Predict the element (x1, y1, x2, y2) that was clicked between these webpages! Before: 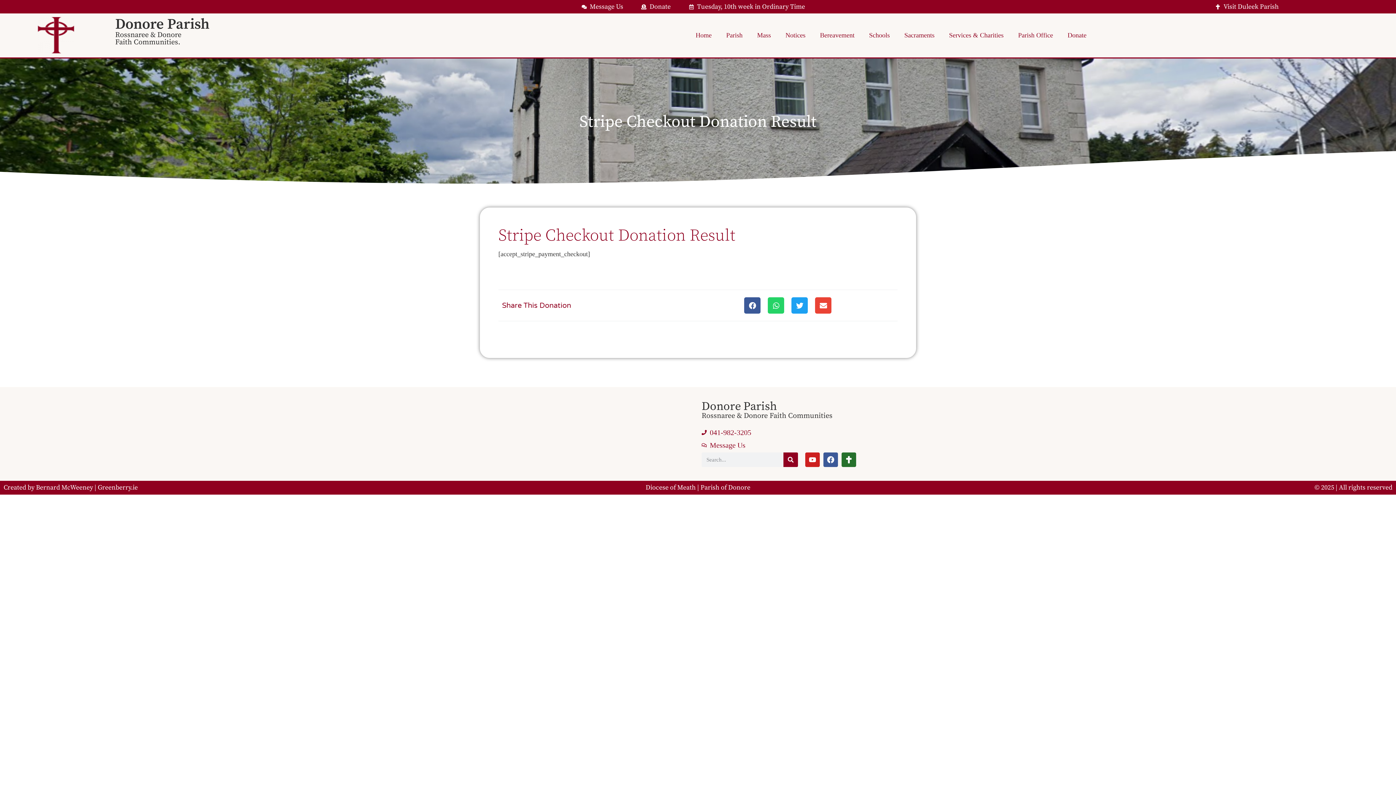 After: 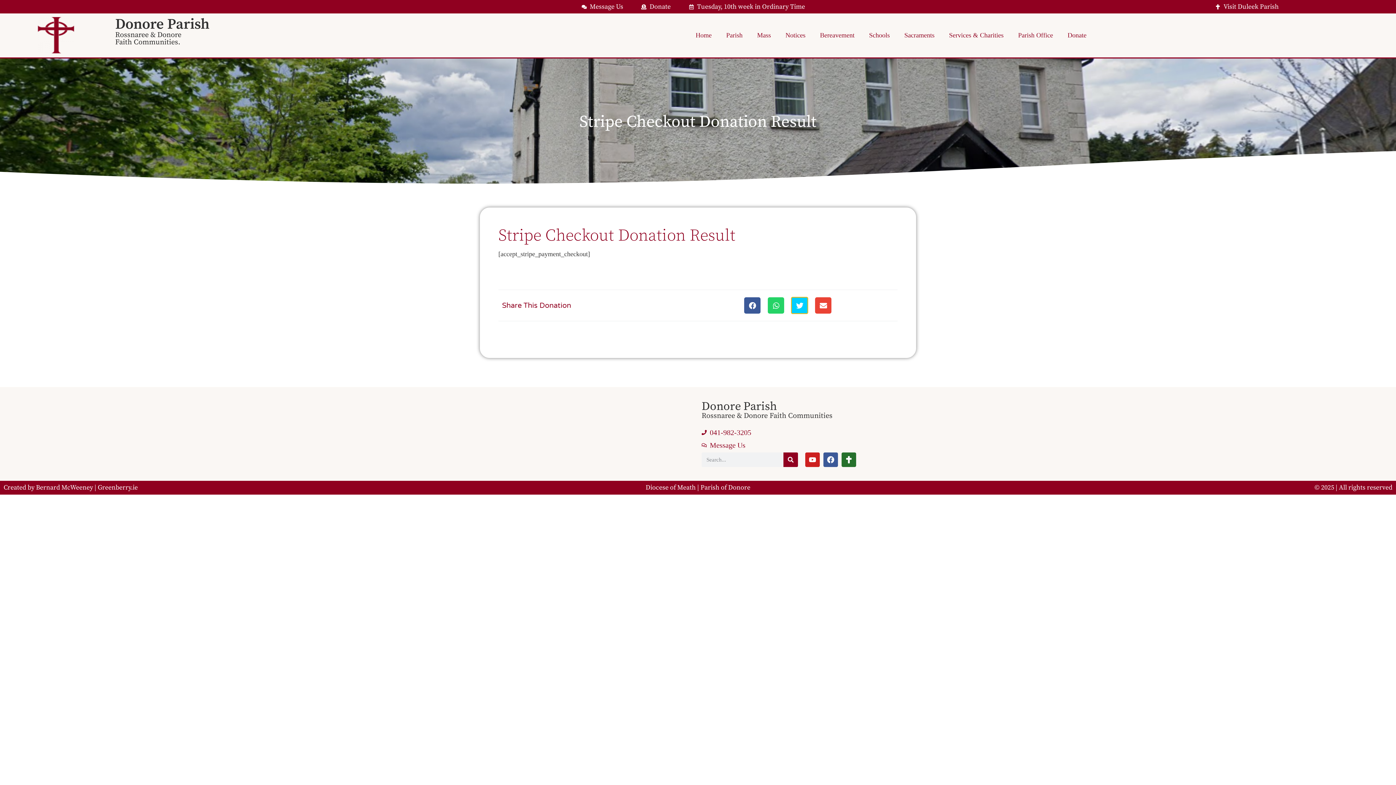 Action: bbox: (791, 297, 808, 313) label: Share on twitter